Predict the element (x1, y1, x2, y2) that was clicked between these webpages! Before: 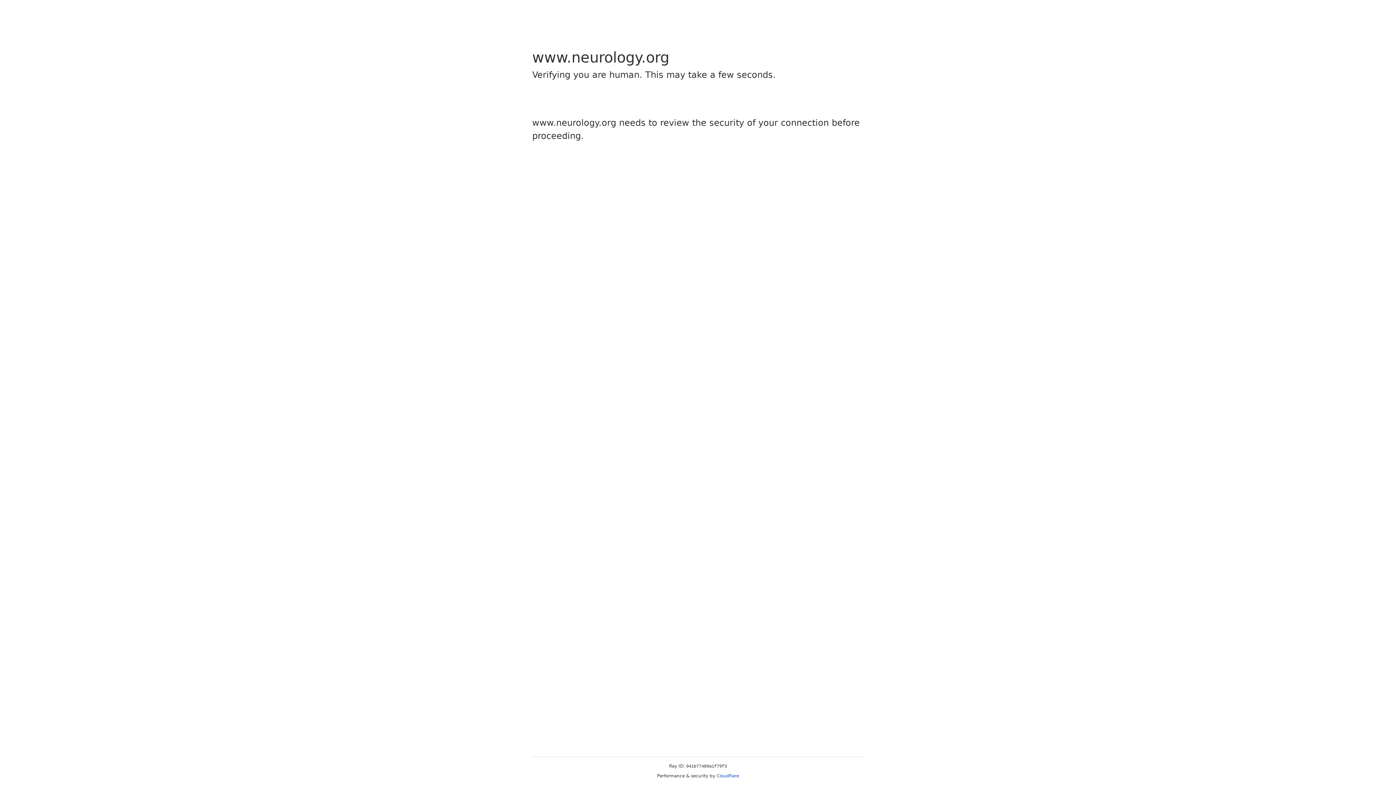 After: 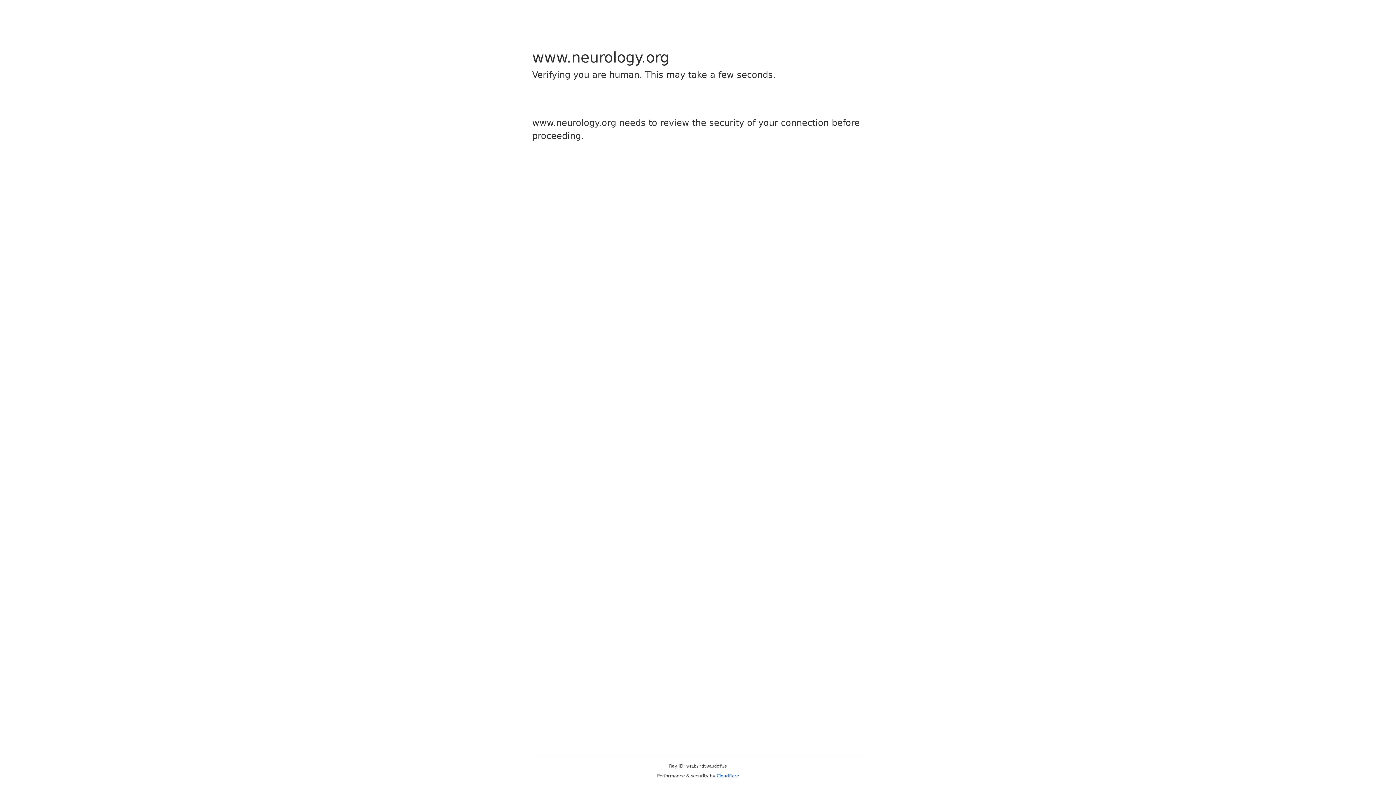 Action: label: Cloudflare bbox: (716, 773, 739, 778)